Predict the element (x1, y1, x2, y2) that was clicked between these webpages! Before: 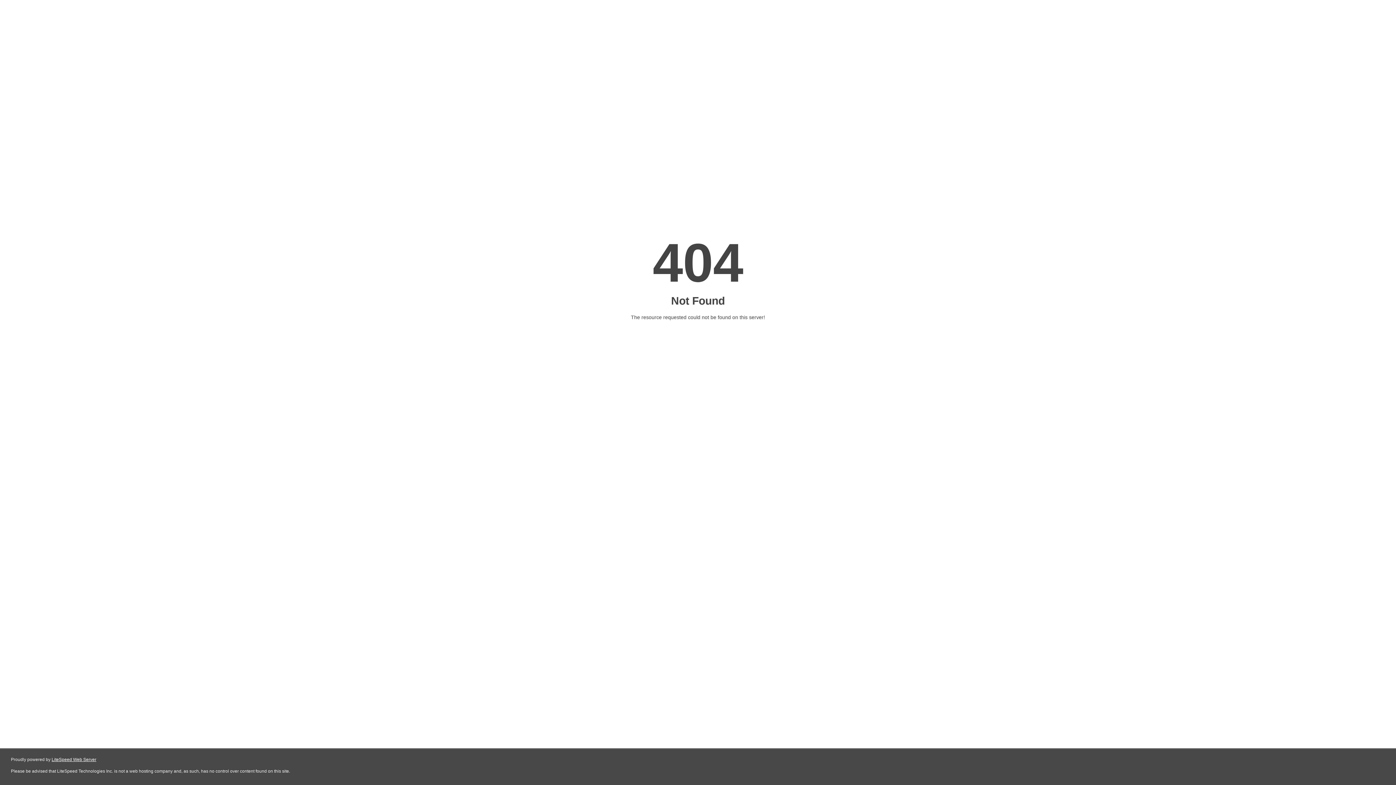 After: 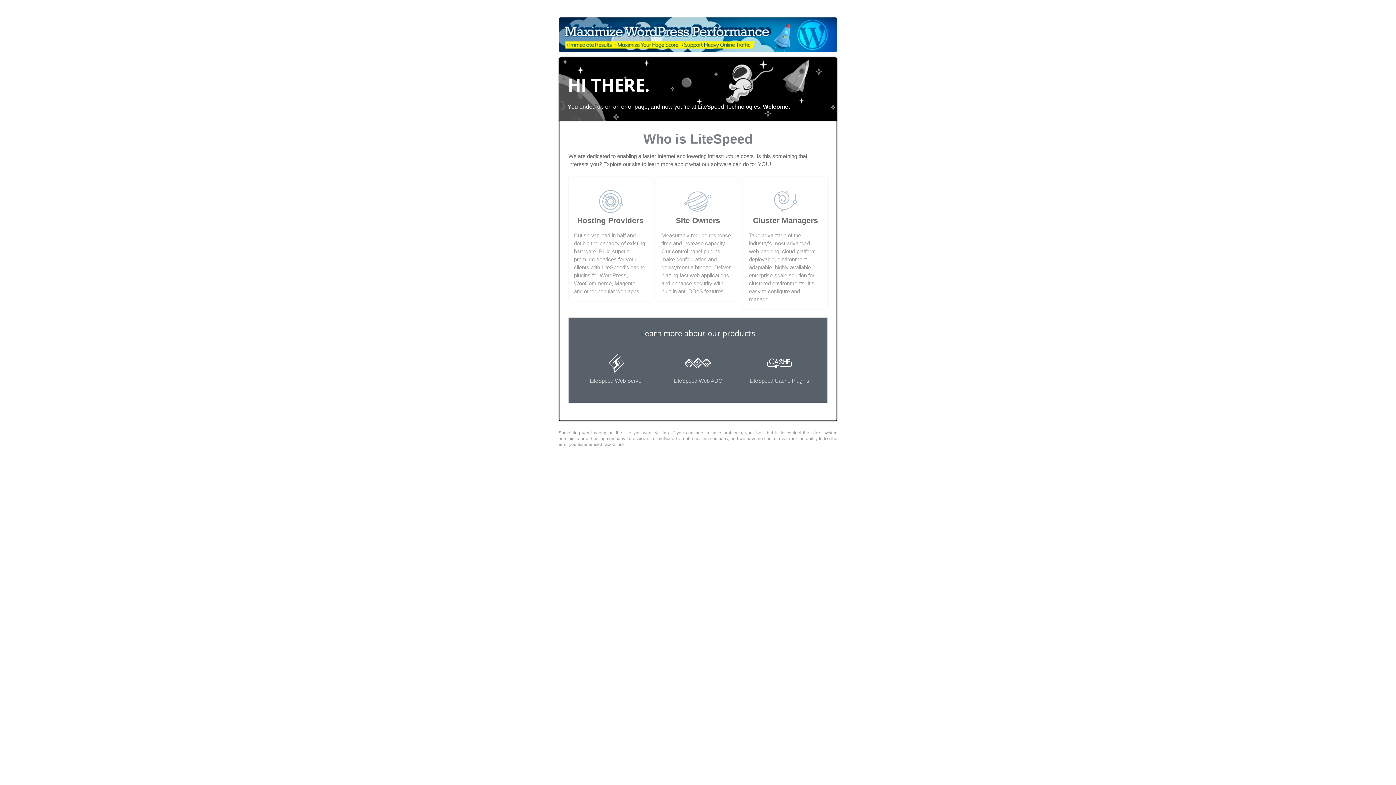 Action: bbox: (51, 757, 96, 762) label: LiteSpeed Web Server